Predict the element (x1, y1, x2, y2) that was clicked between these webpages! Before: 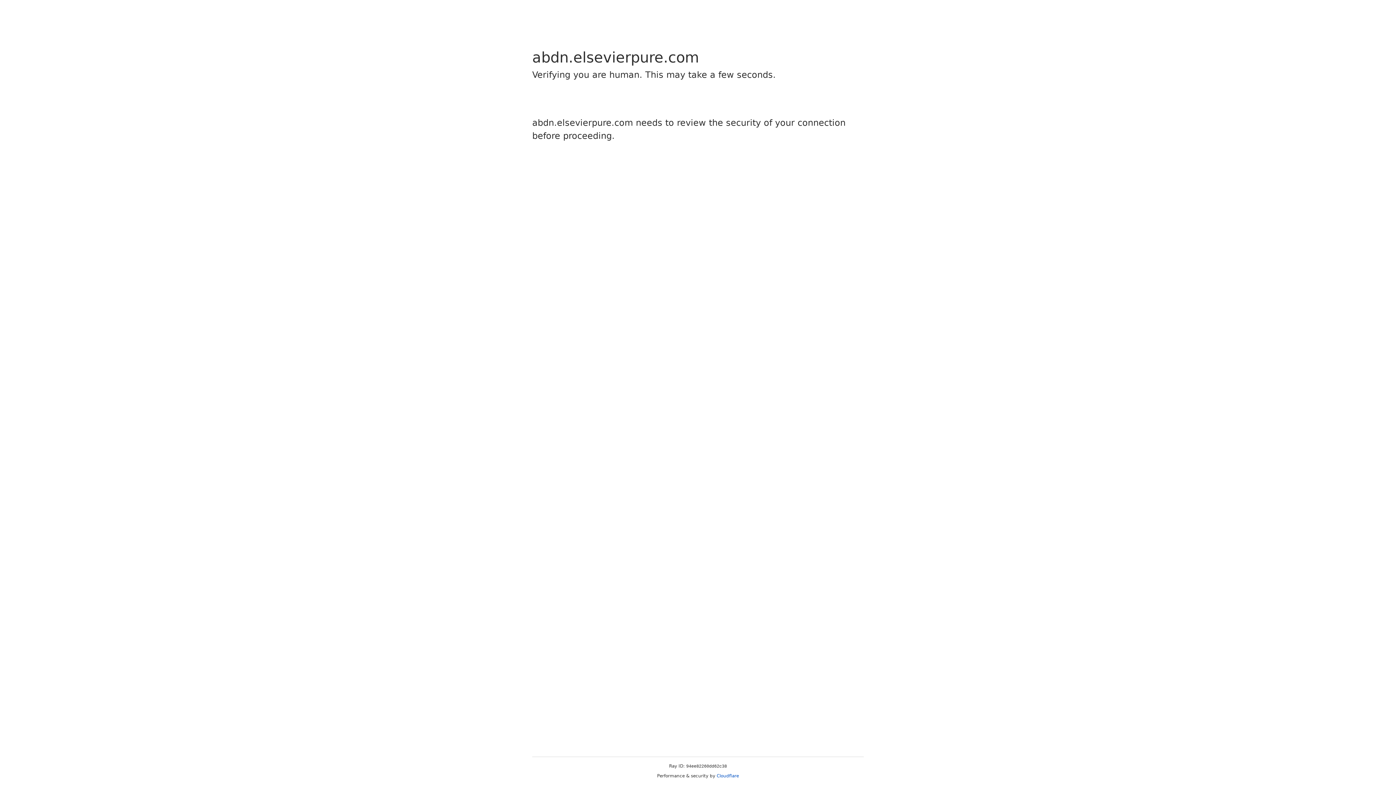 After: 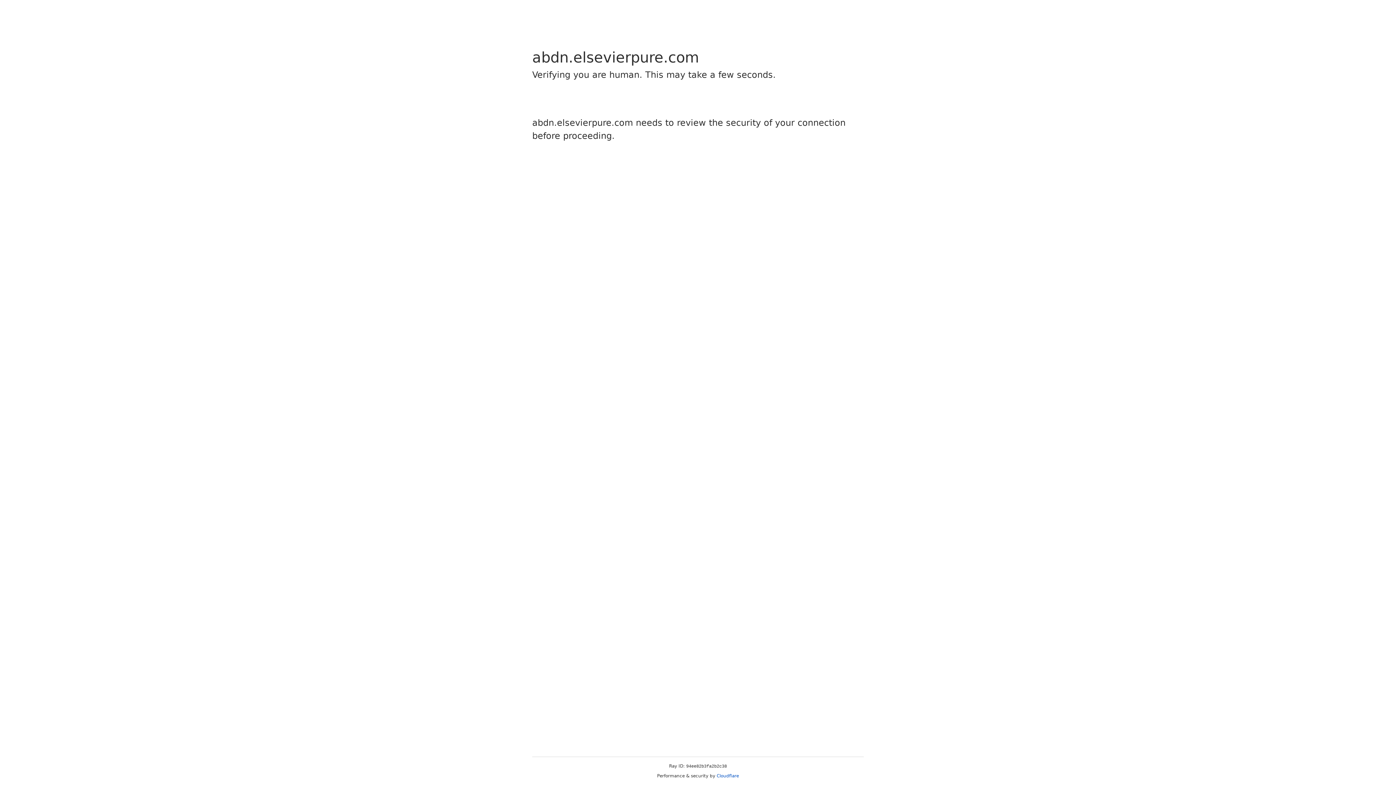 Action: label: Cloudflare bbox: (716, 773, 739, 778)